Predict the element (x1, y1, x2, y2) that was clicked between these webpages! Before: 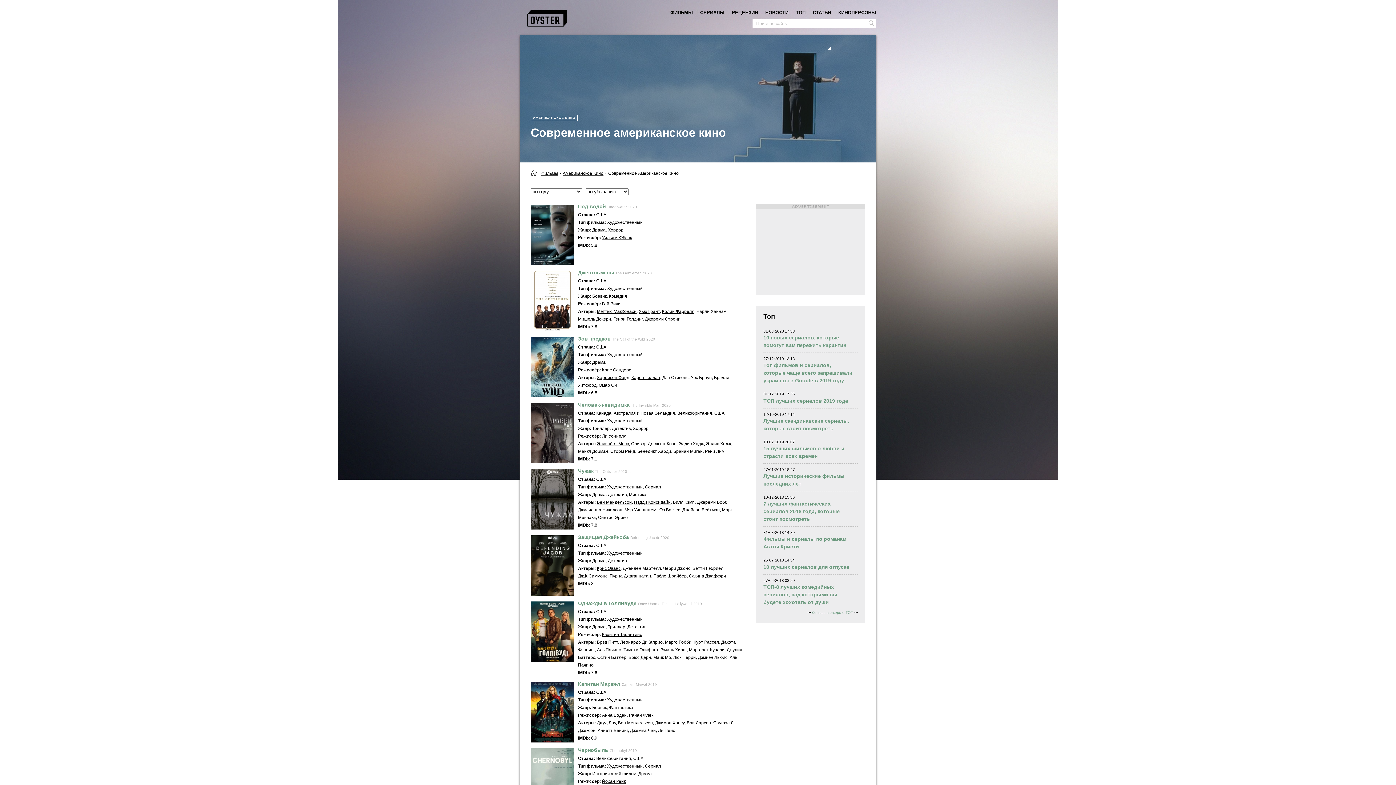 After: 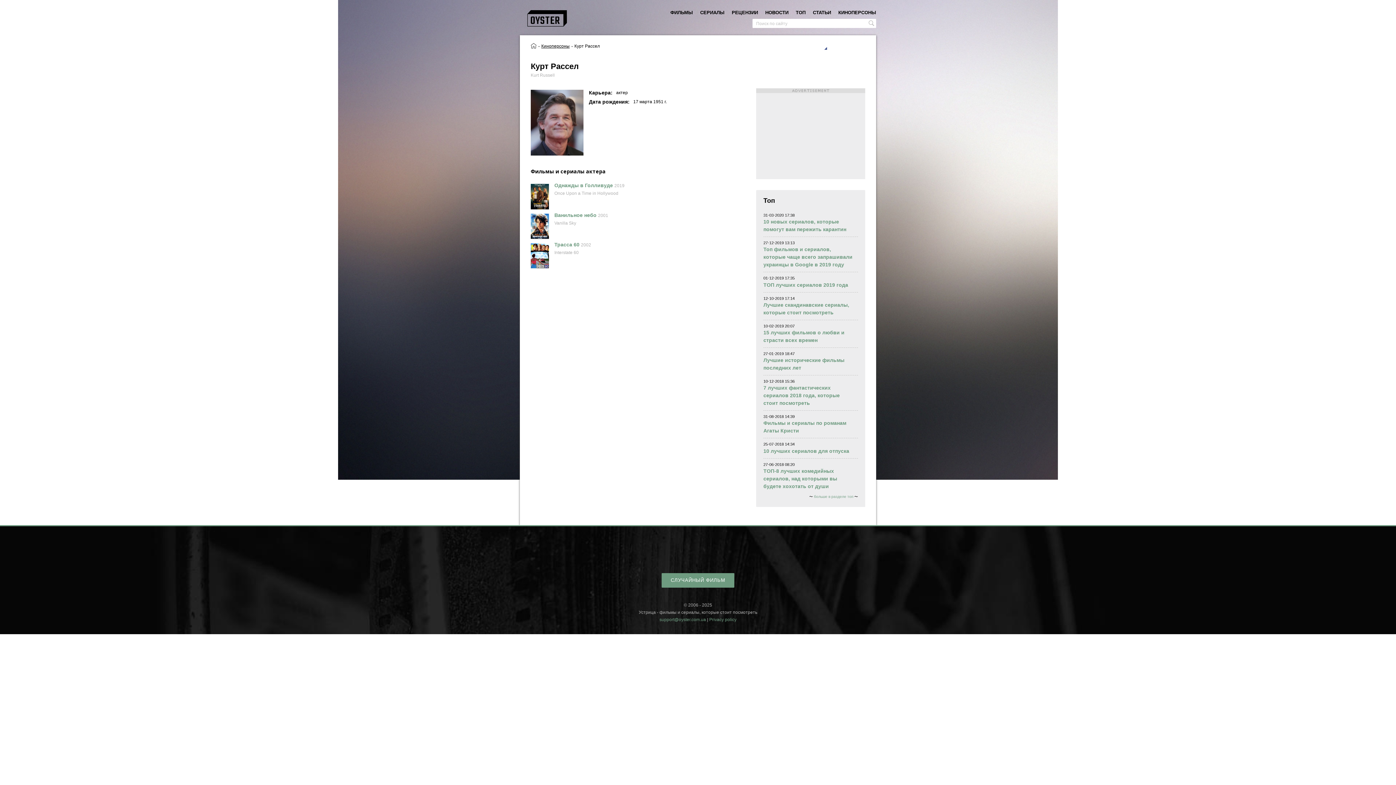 Action: label: Курт Рассел bbox: (693, 640, 719, 645)